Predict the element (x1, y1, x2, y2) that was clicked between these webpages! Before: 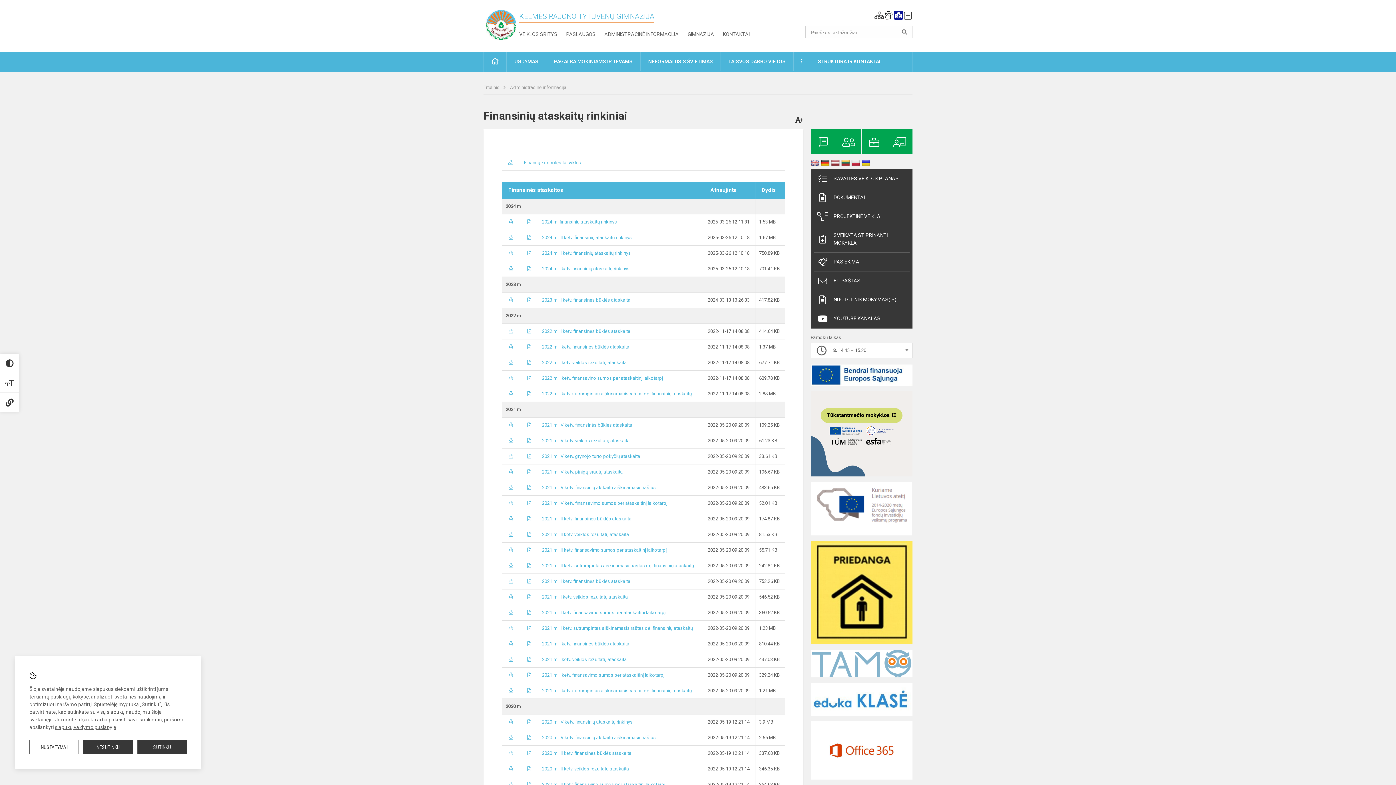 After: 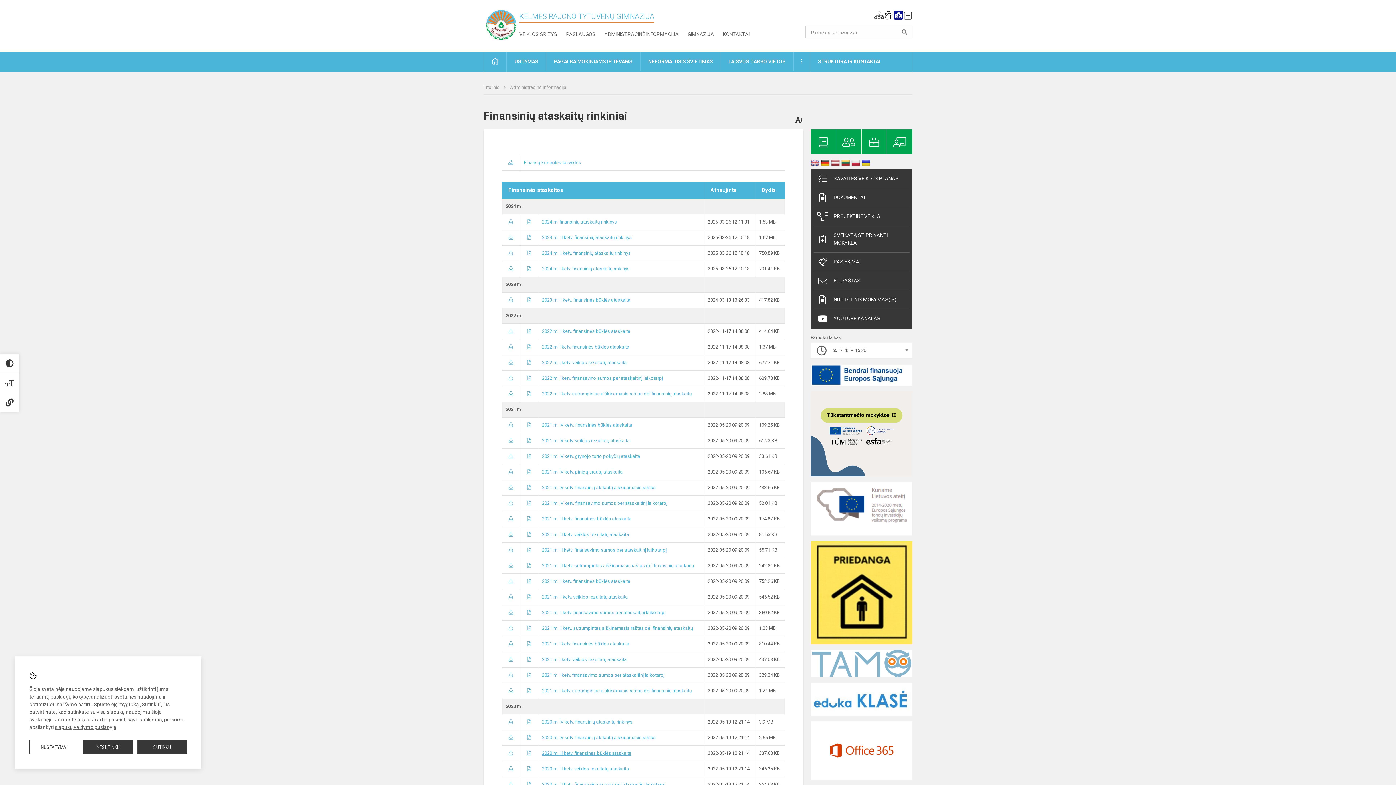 Action: bbox: (542, 751, 631, 756) label: 2020 m. III ketv. finansinės būklės ataskaita